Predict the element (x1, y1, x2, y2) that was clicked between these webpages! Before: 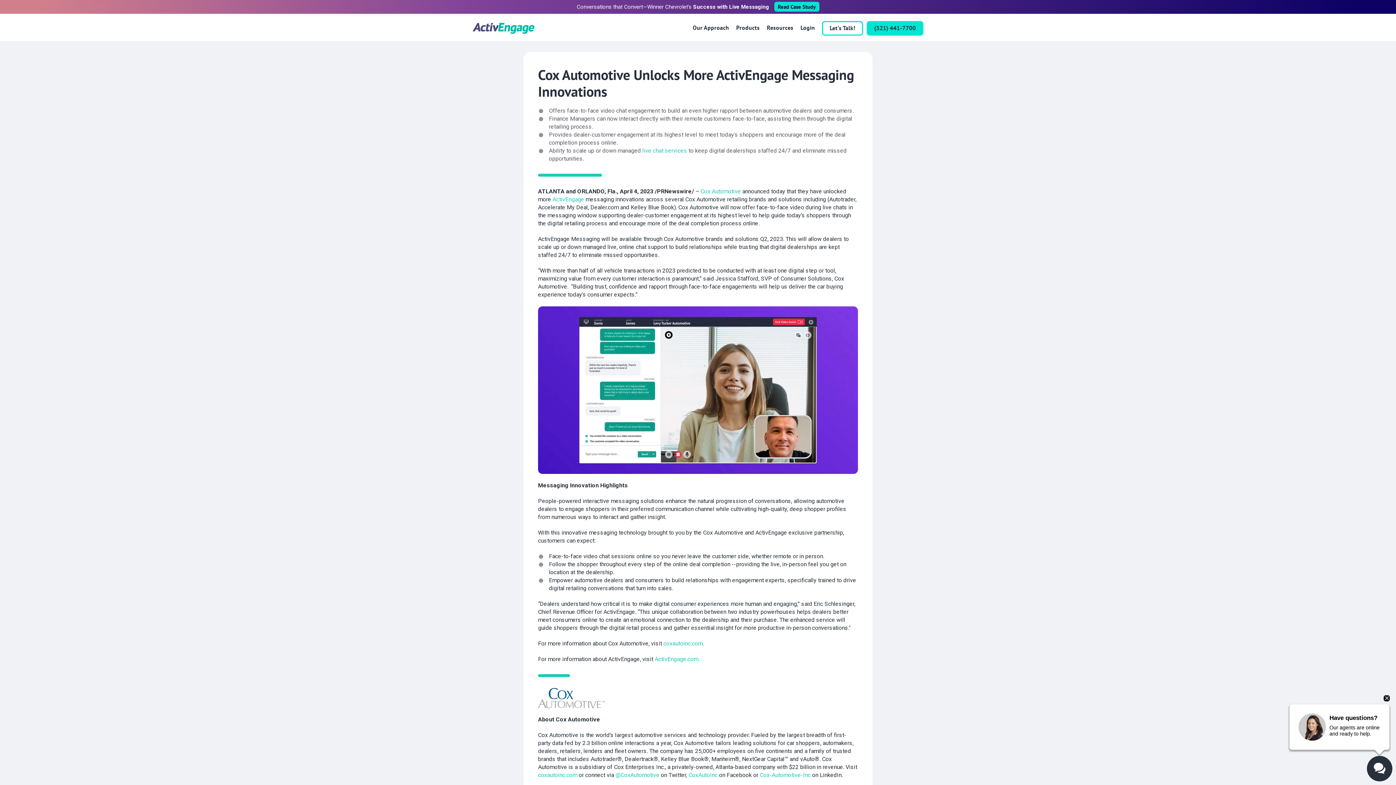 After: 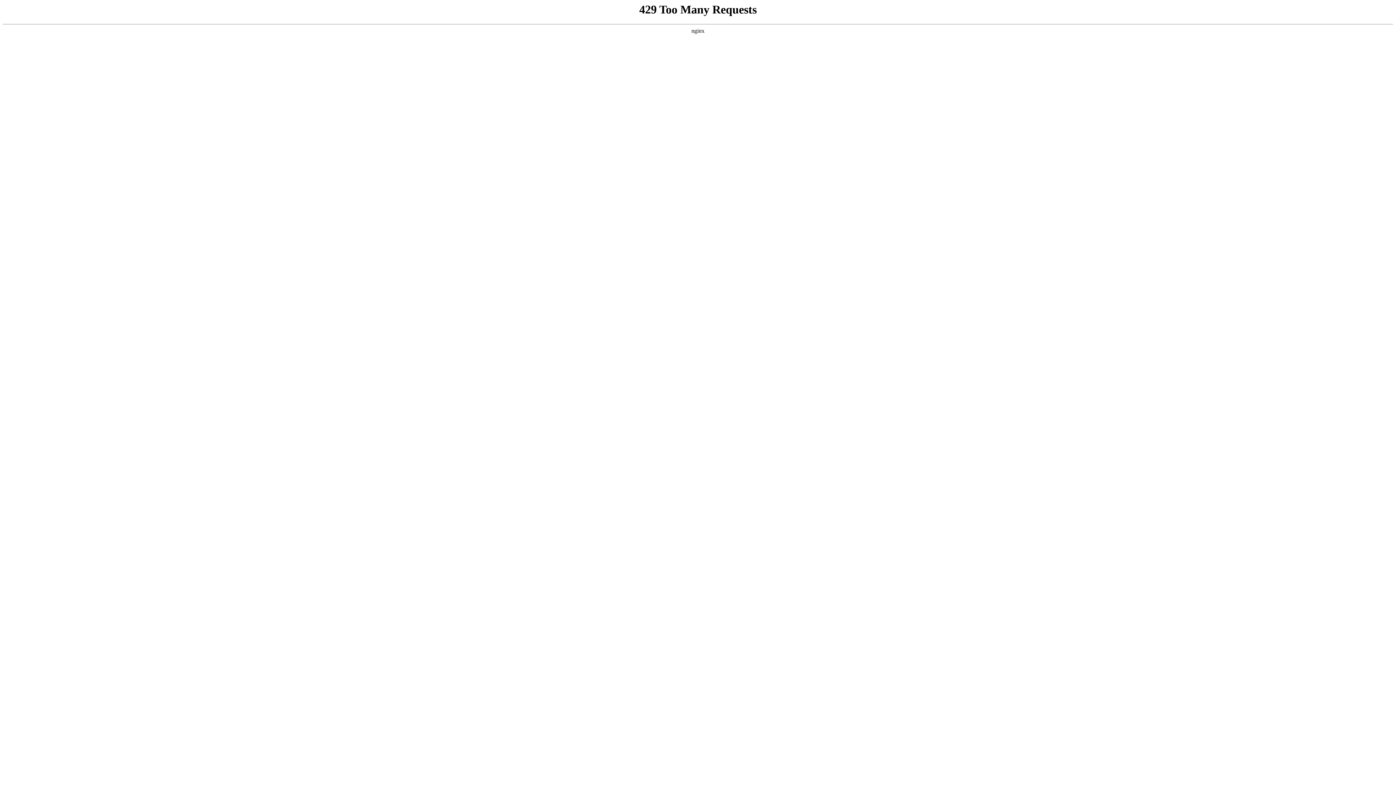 Action: label: coxautoinc.com bbox: (538, 772, 577, 778)